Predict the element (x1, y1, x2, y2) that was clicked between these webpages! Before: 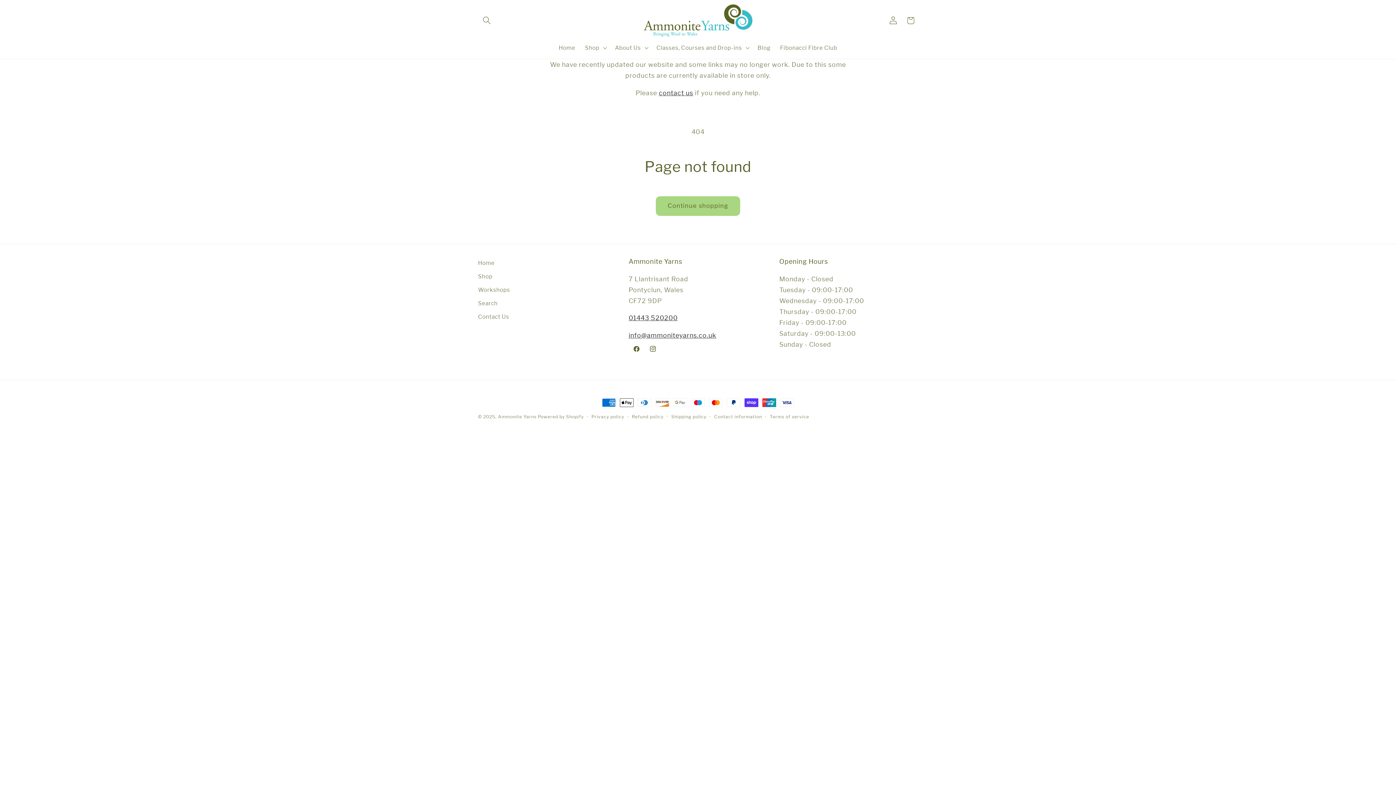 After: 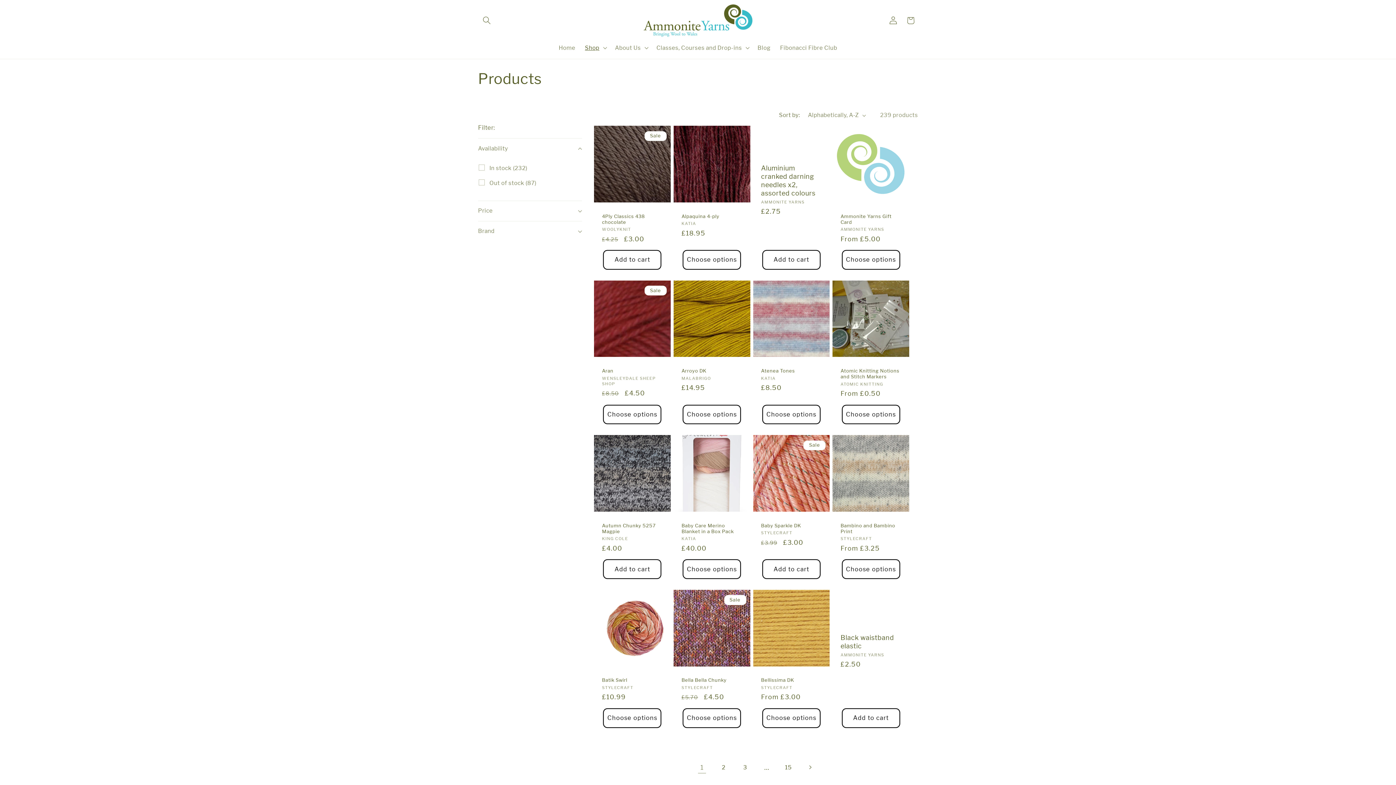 Action: bbox: (478, 269, 492, 283) label: Shop